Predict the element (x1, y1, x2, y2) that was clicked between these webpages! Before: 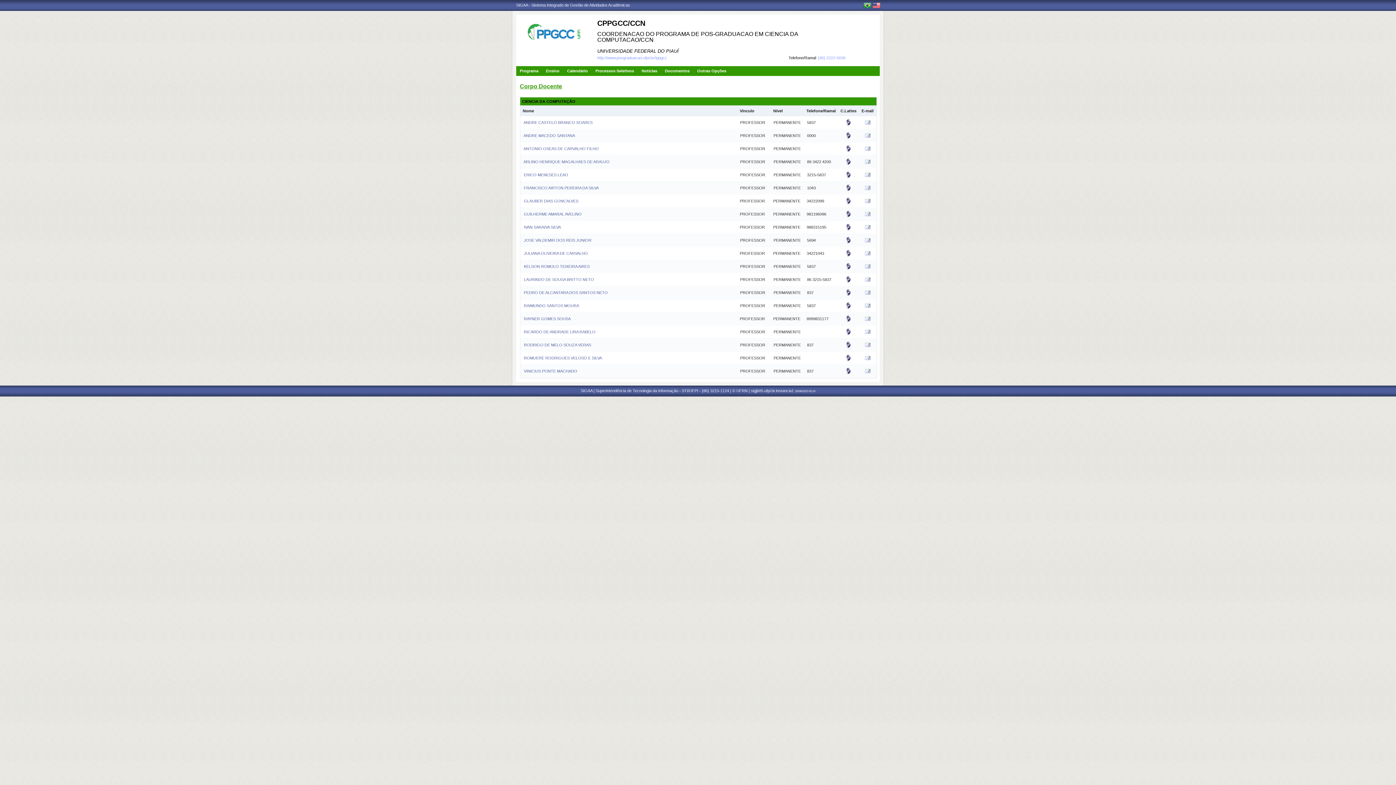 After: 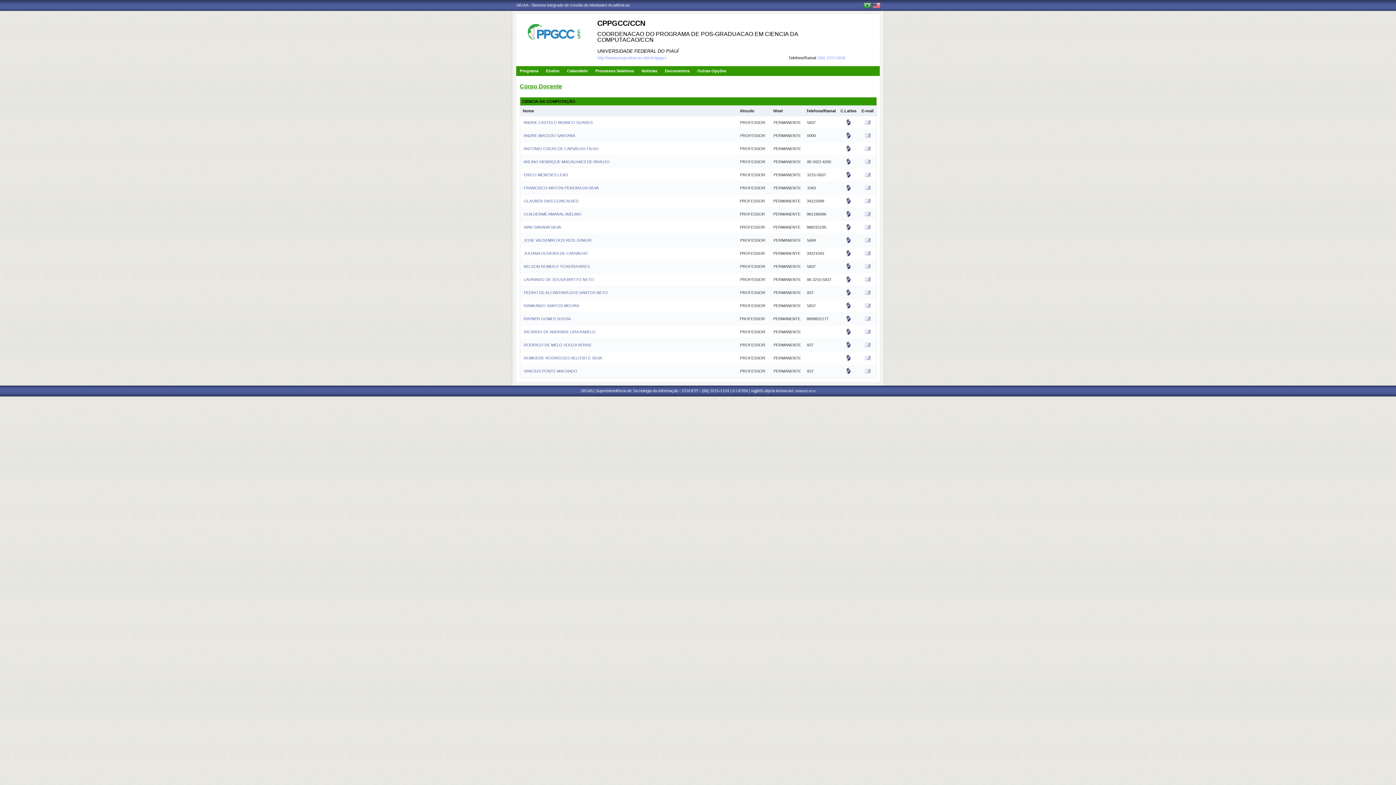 Action: bbox: (864, 174, 870, 178)